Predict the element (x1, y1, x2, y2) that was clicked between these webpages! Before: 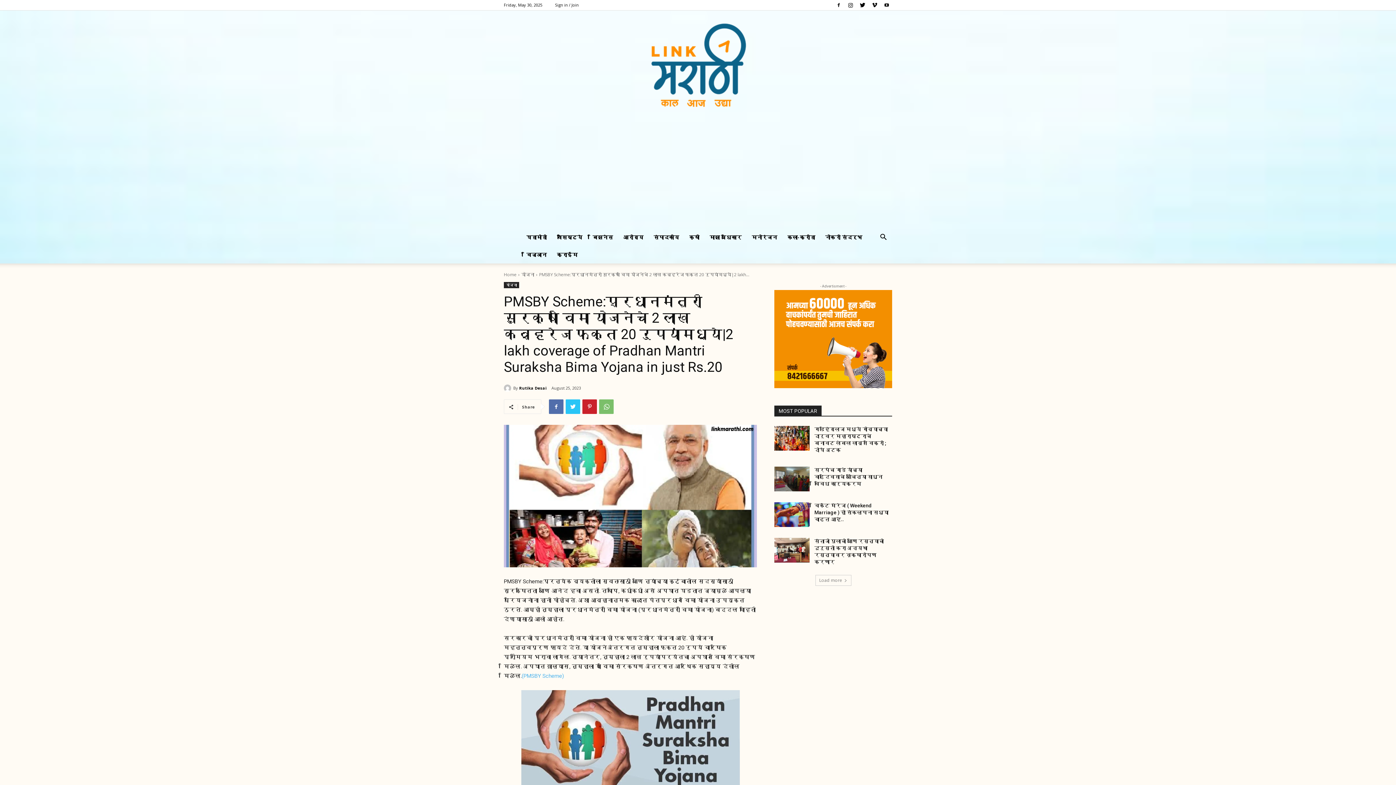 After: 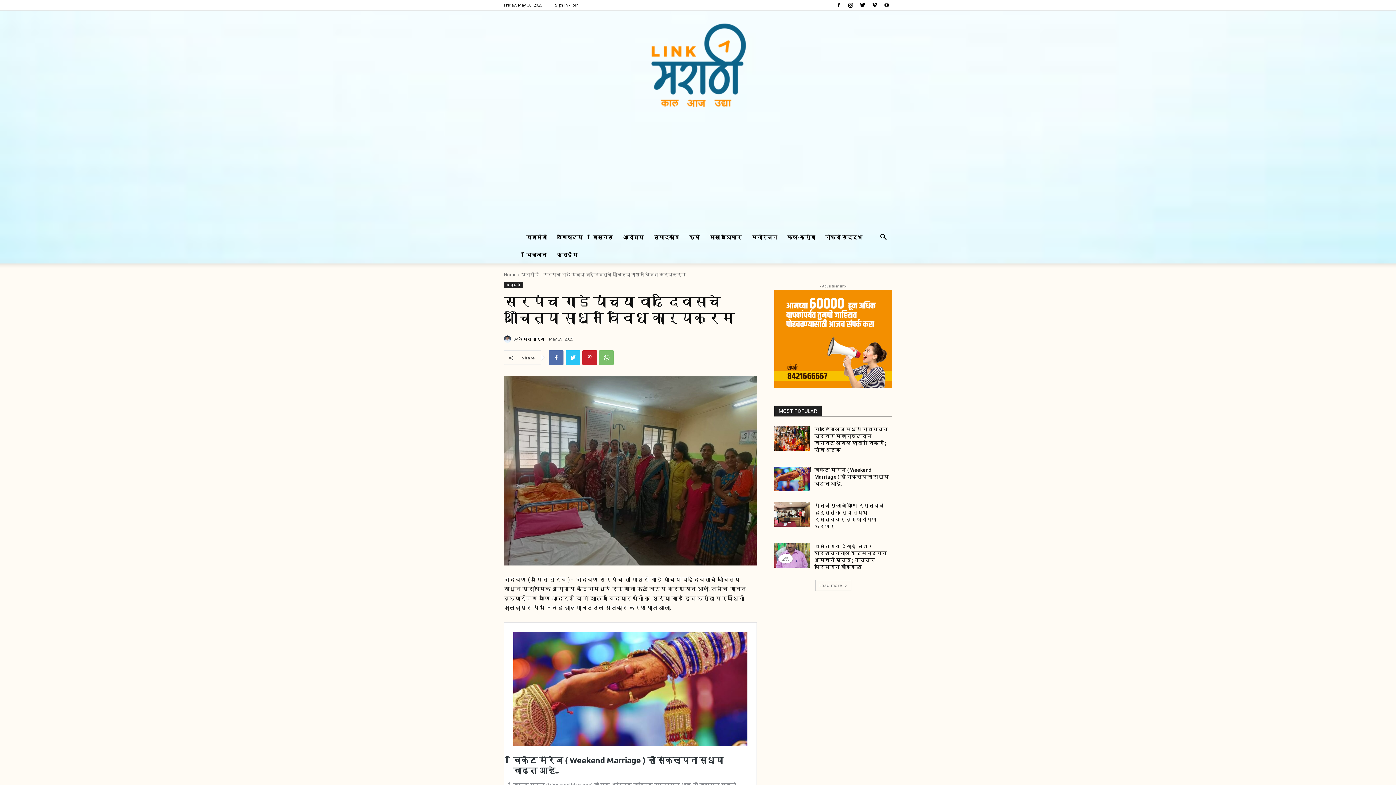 Action: label: सरपंच गाडे यांच्या वाढदिवसाचे औचित्या साधून विविध कार्यक्रम bbox: (814, 467, 882, 486)